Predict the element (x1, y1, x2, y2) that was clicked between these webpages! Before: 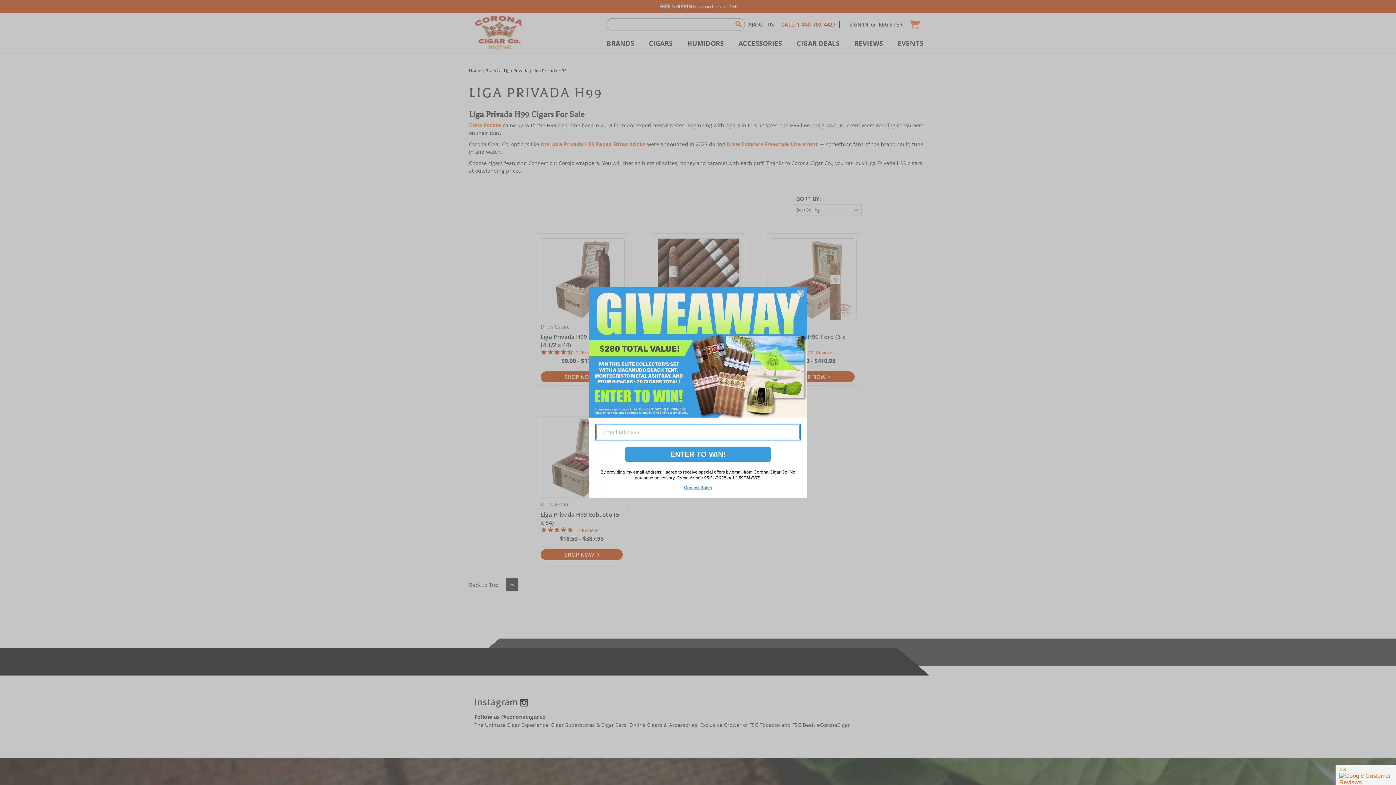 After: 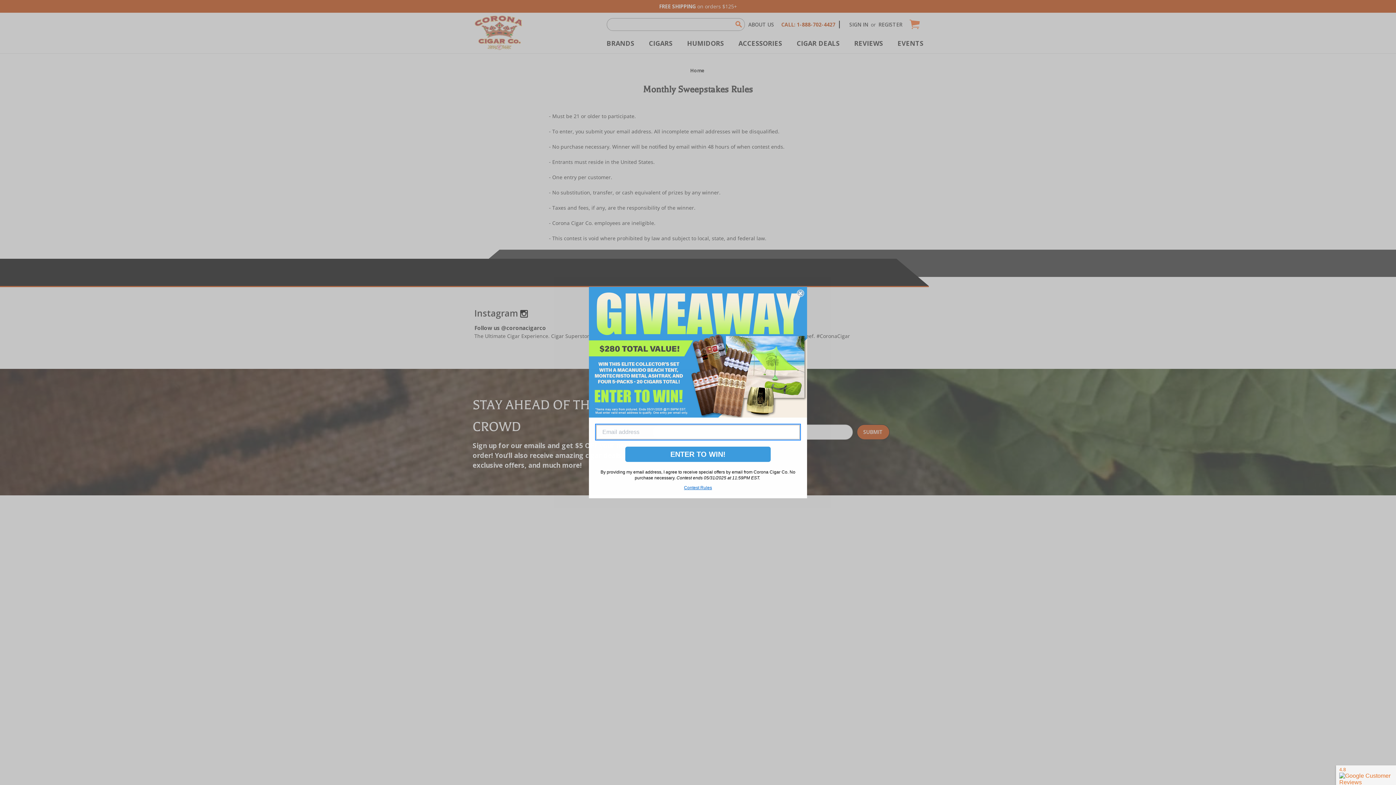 Action: label: Contest Rules bbox: (684, 505, 712, 511)